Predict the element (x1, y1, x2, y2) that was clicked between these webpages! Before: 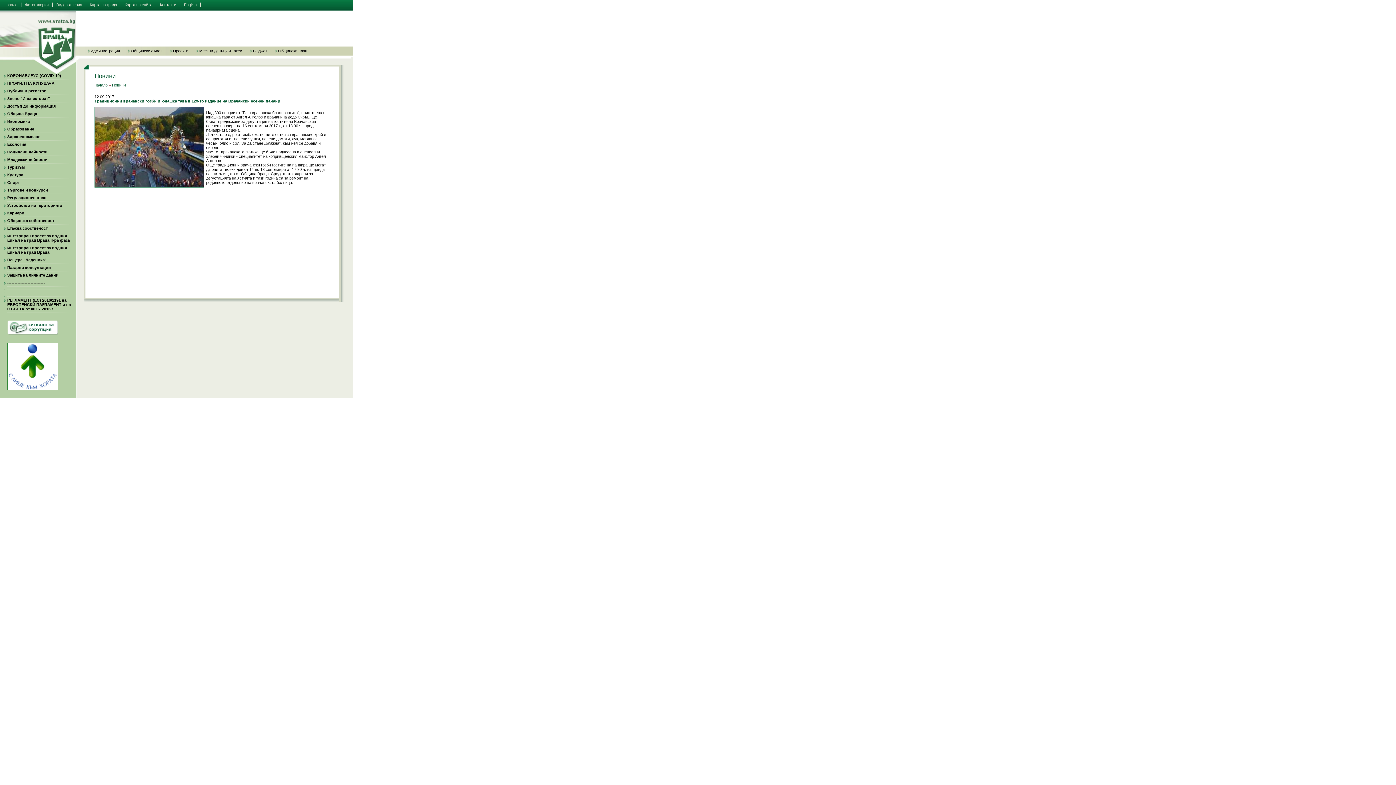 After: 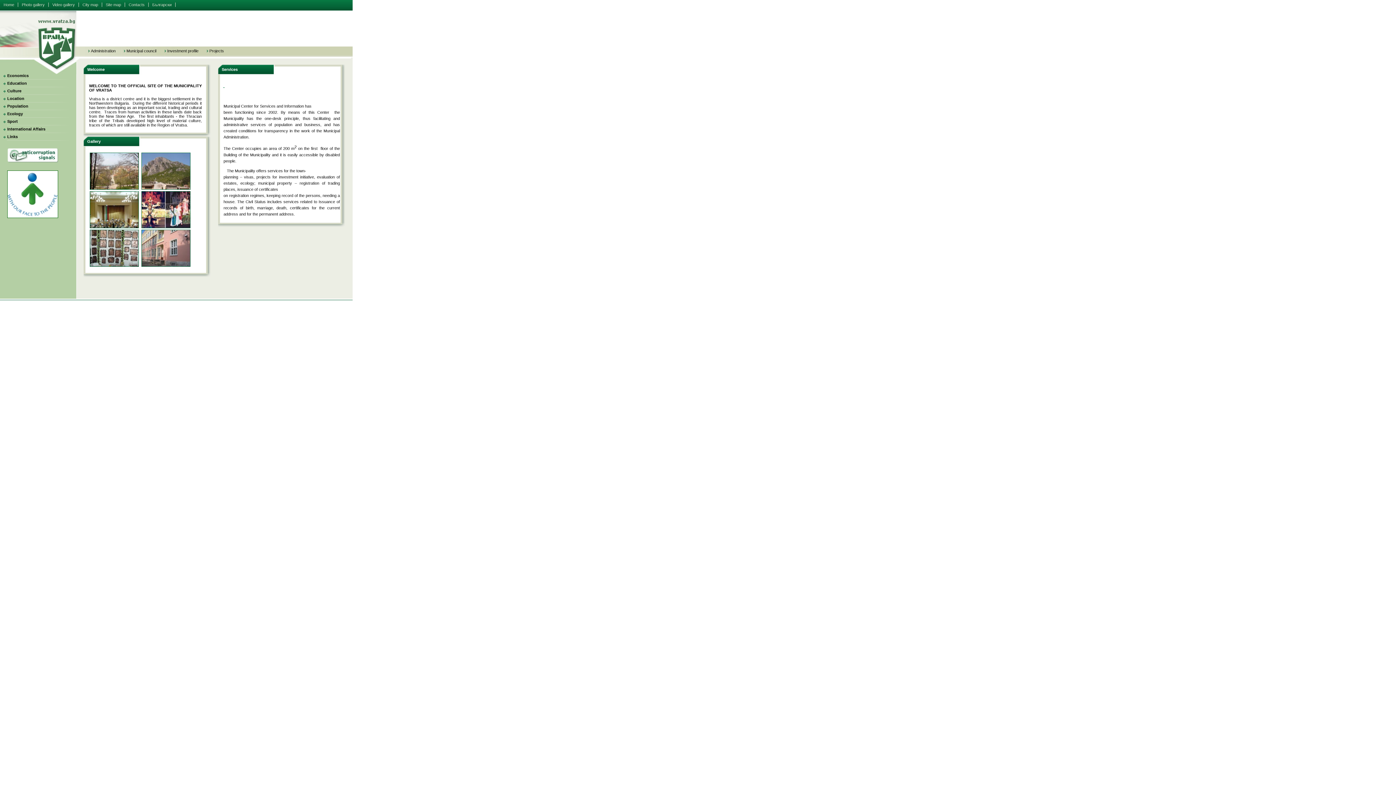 Action: label: English bbox: (180, 2, 200, 6)